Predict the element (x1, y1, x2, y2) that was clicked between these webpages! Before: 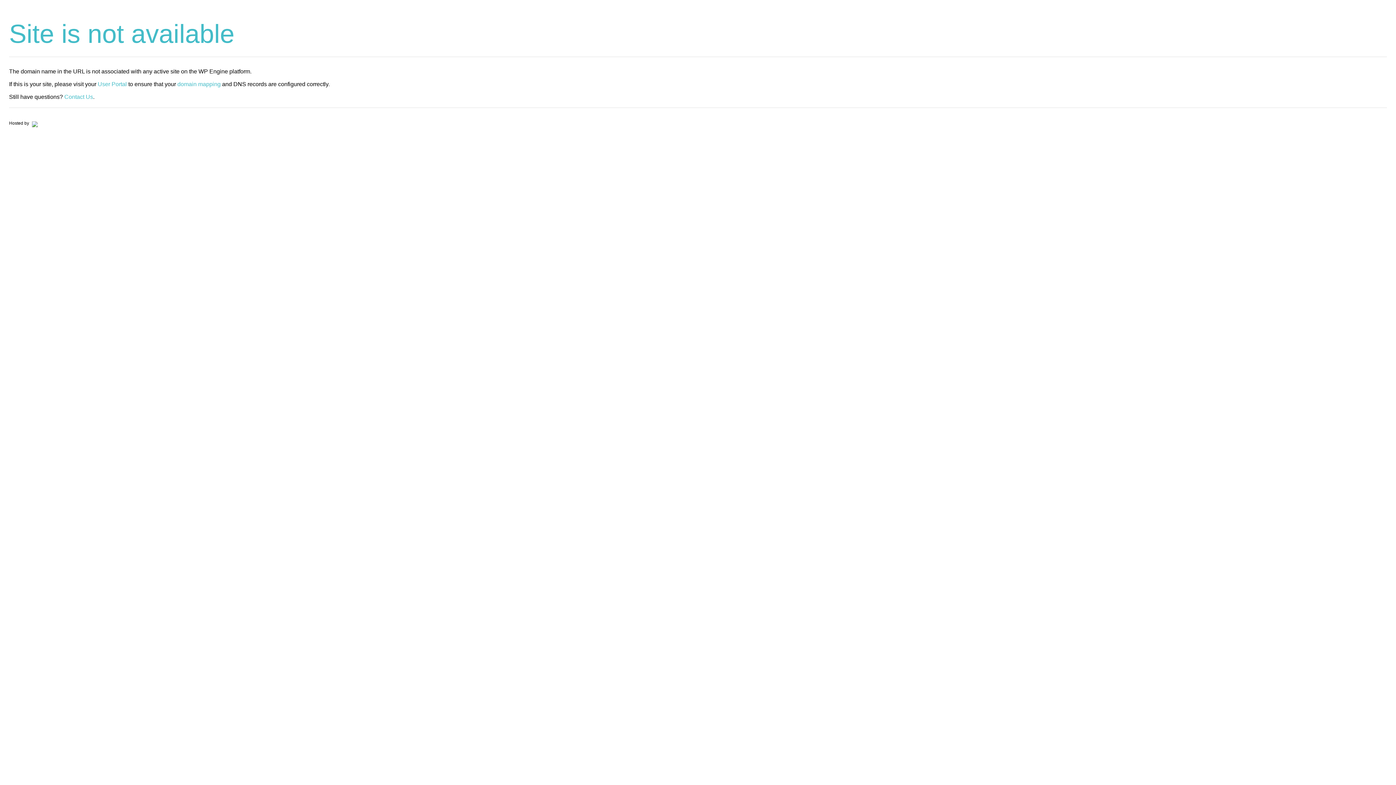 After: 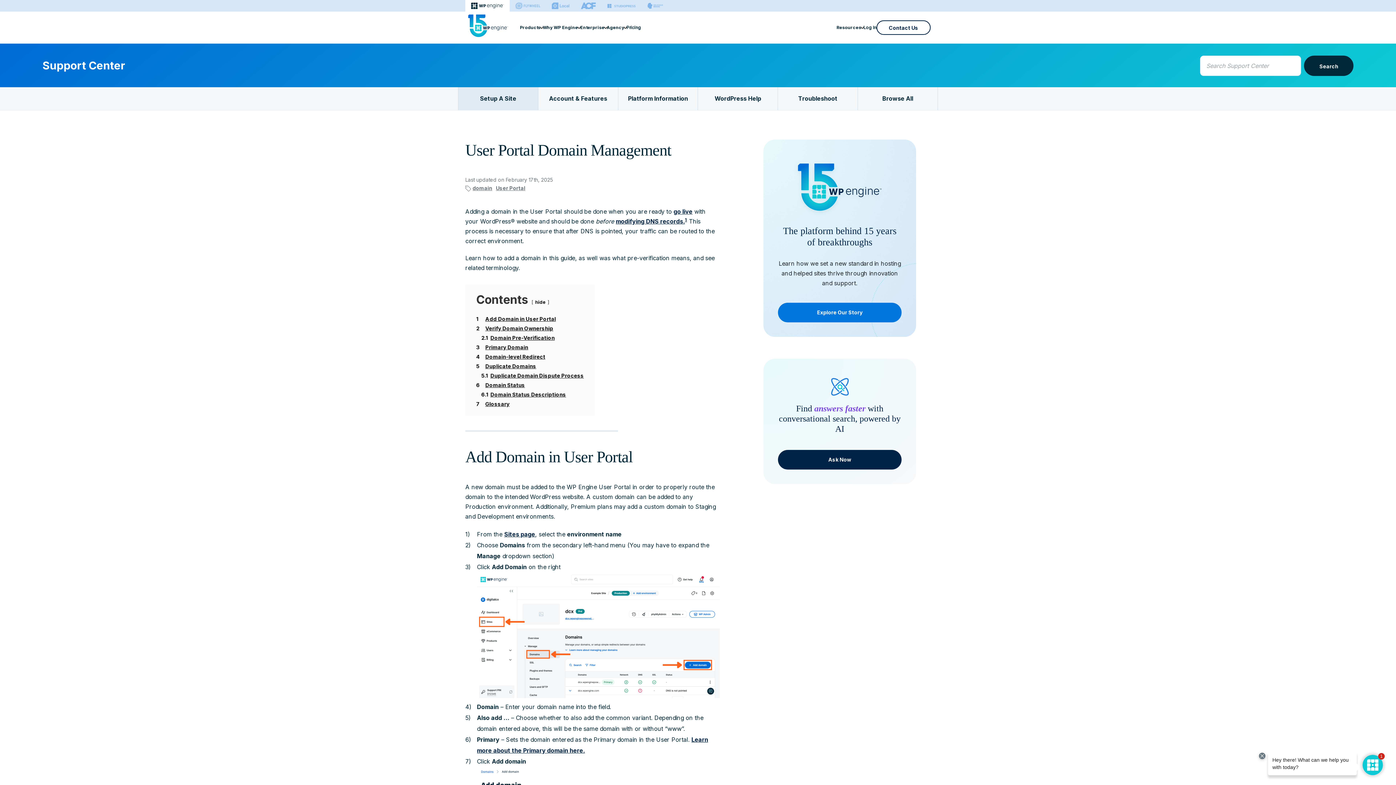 Action: label: domain mapping bbox: (177, 81, 220, 87)